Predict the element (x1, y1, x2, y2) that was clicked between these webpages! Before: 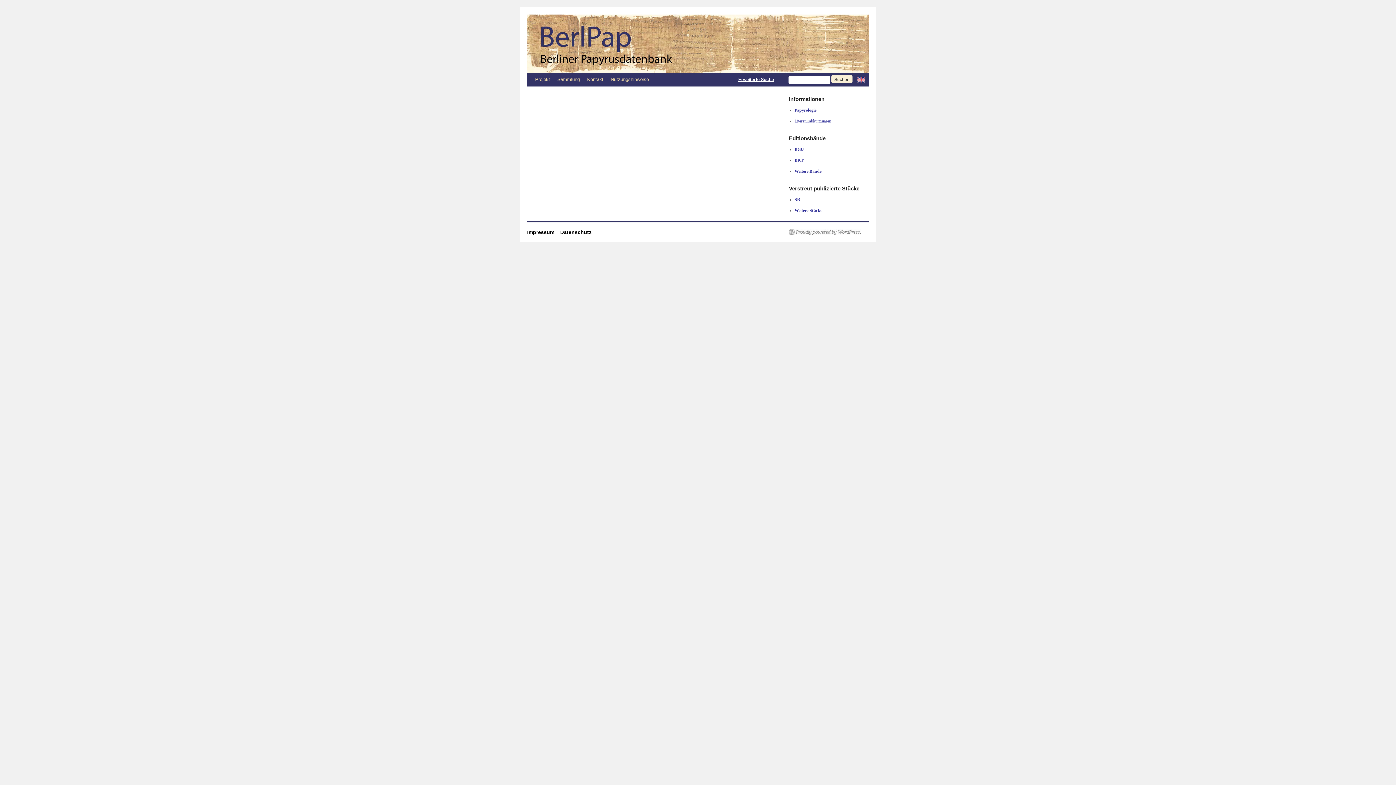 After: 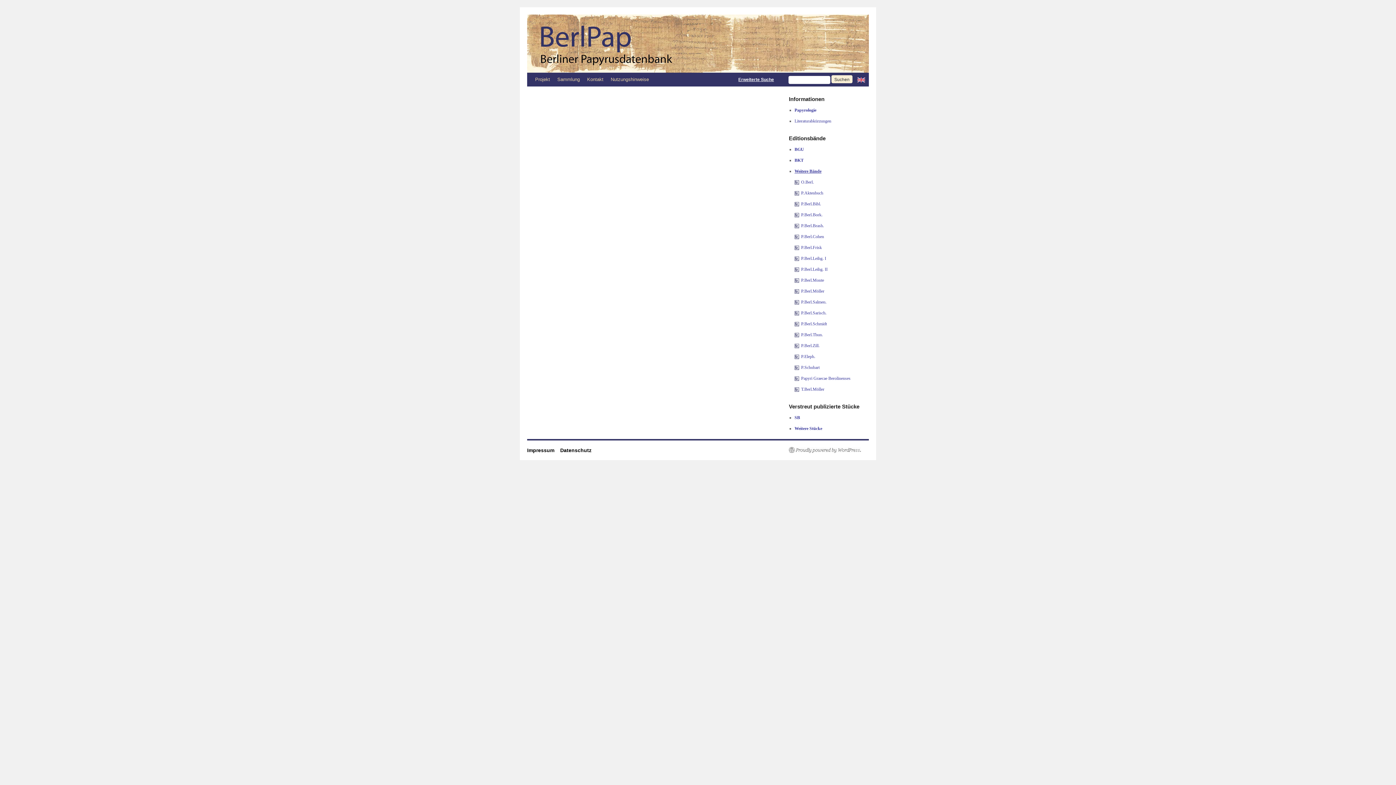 Action: label: Weitere Bände bbox: (794, 165, 861, 176)